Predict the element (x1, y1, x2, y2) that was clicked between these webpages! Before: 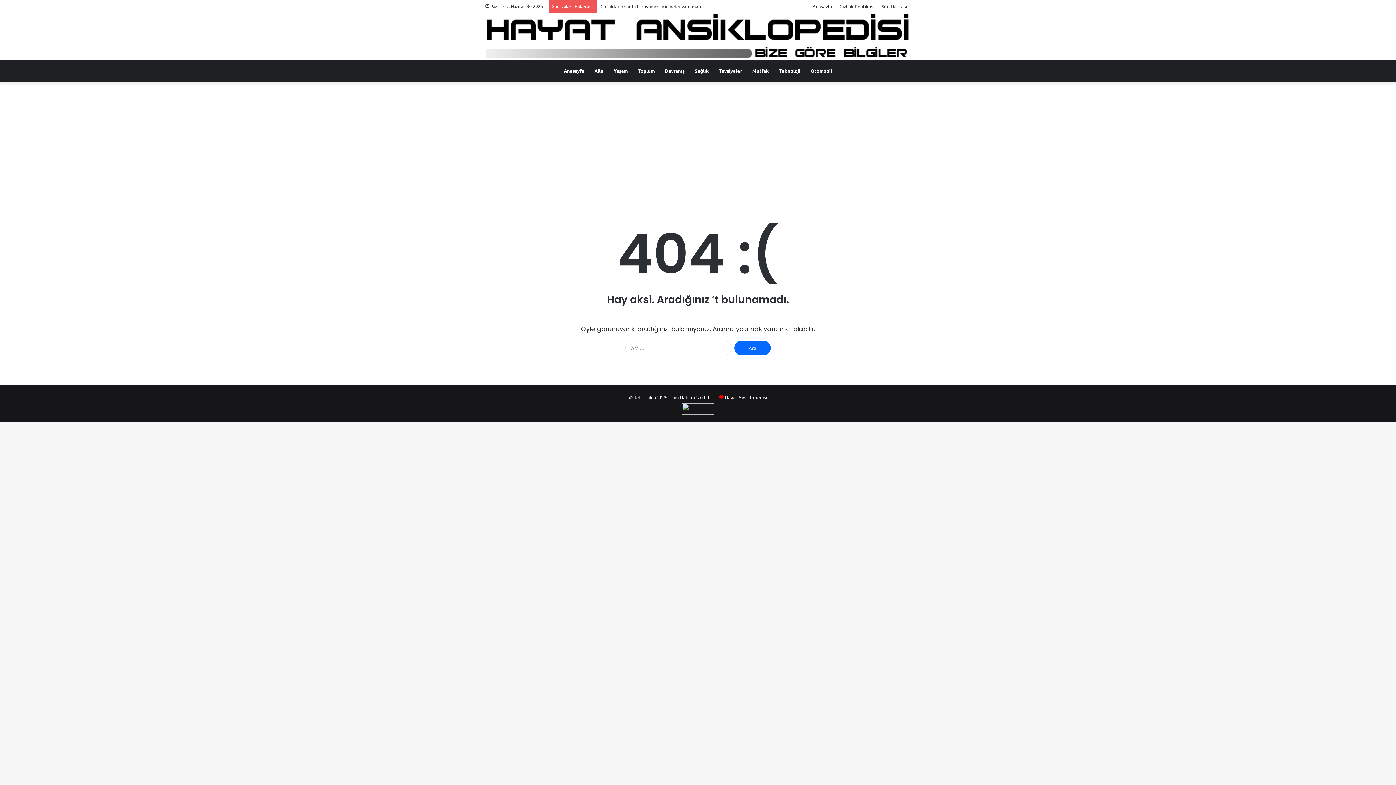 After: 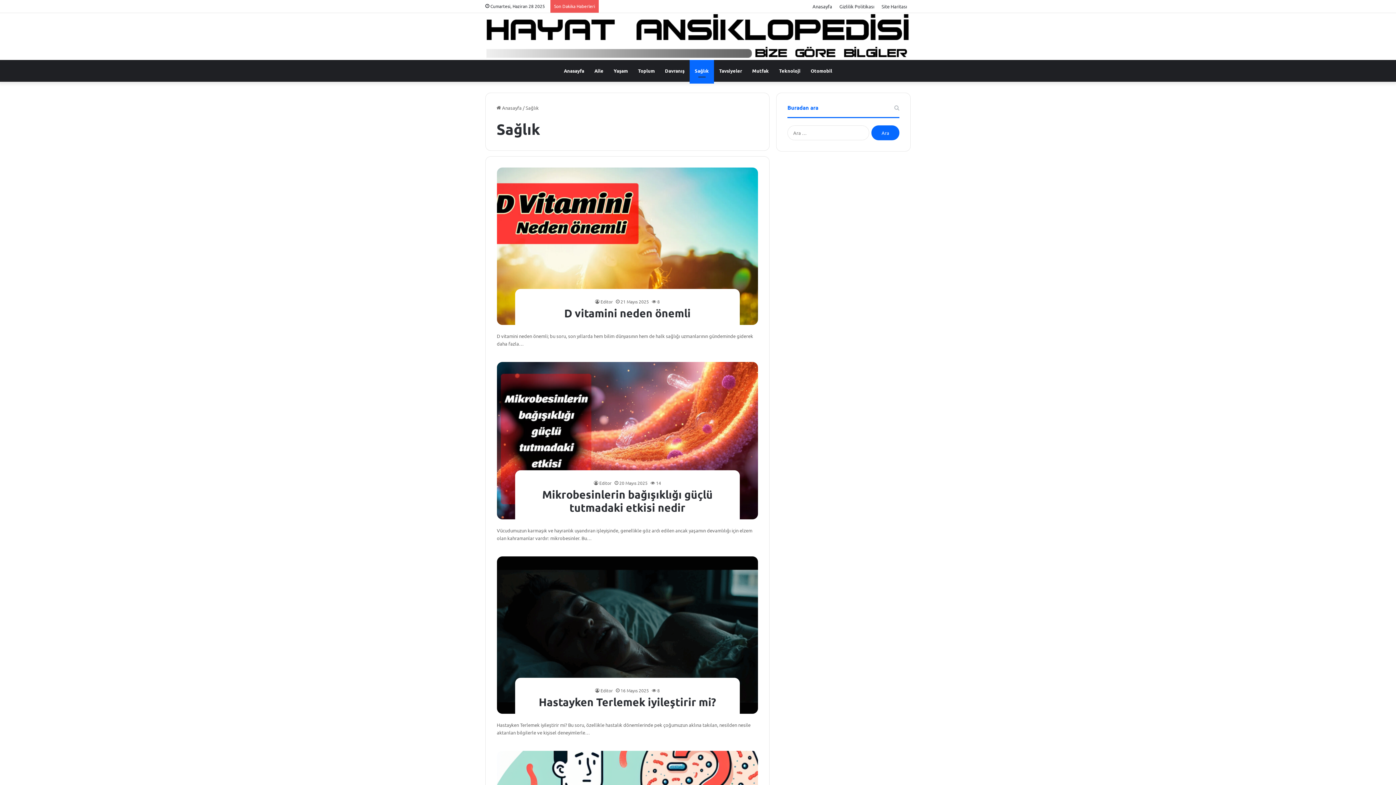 Action: label: Sağlık bbox: (689, 60, 714, 81)